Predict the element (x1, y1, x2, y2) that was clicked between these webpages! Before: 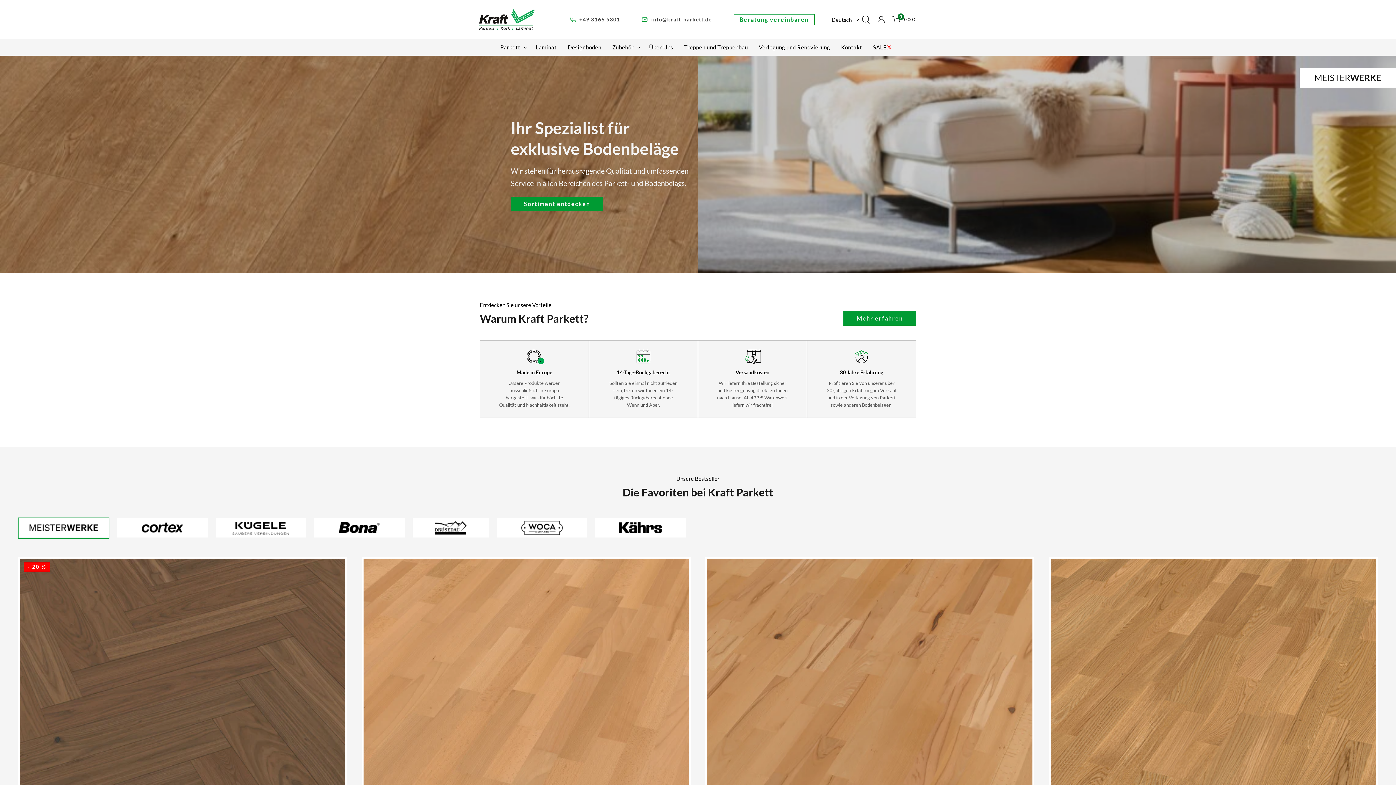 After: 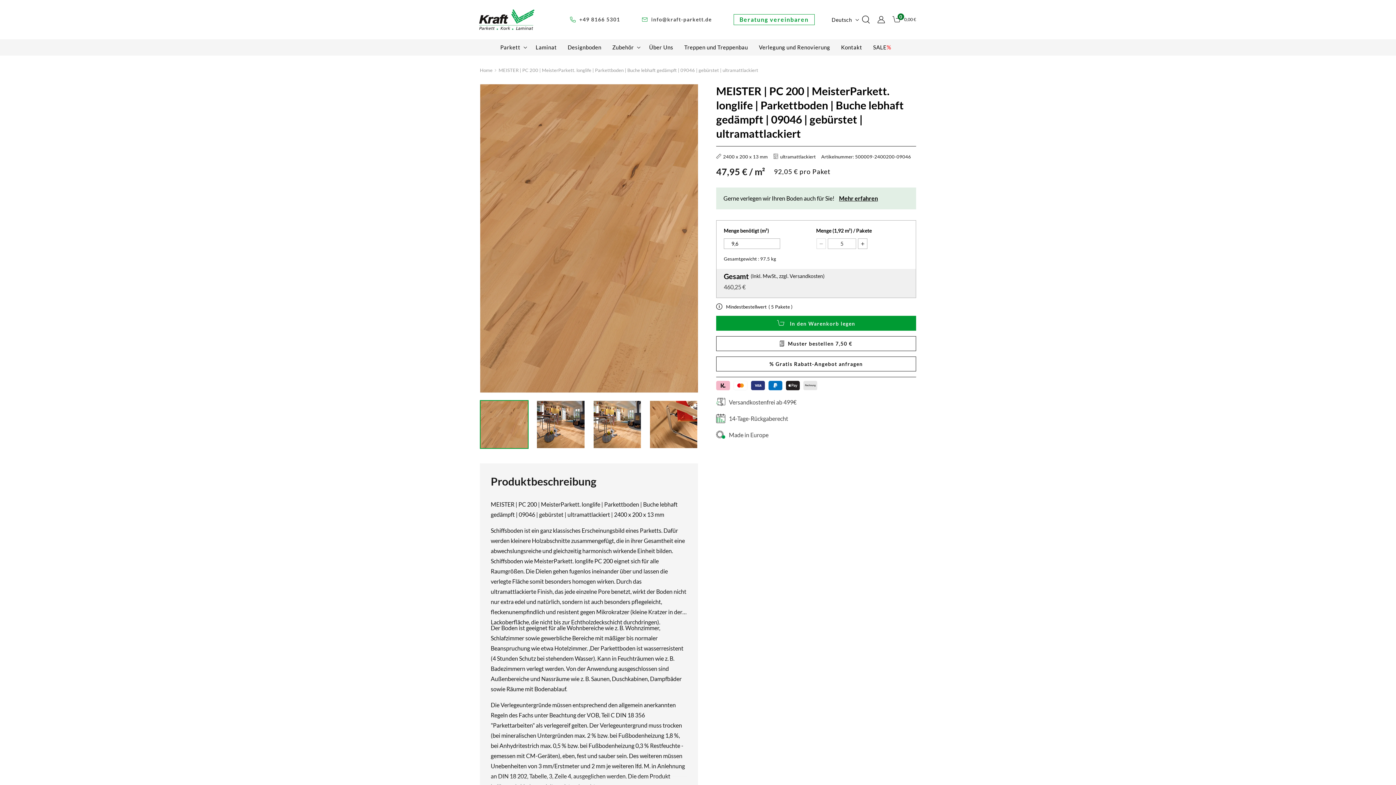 Action: bbox: (707, 558, 1032, 884)